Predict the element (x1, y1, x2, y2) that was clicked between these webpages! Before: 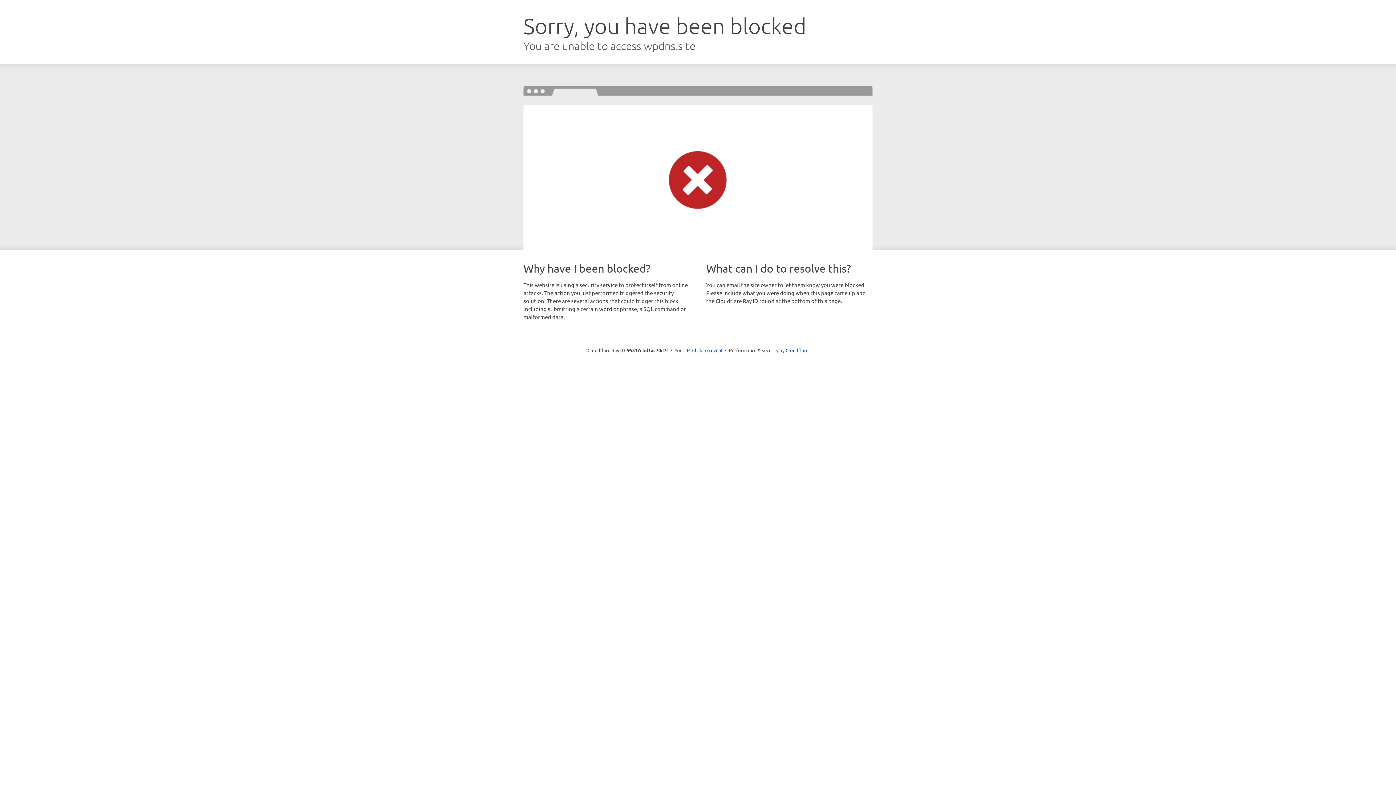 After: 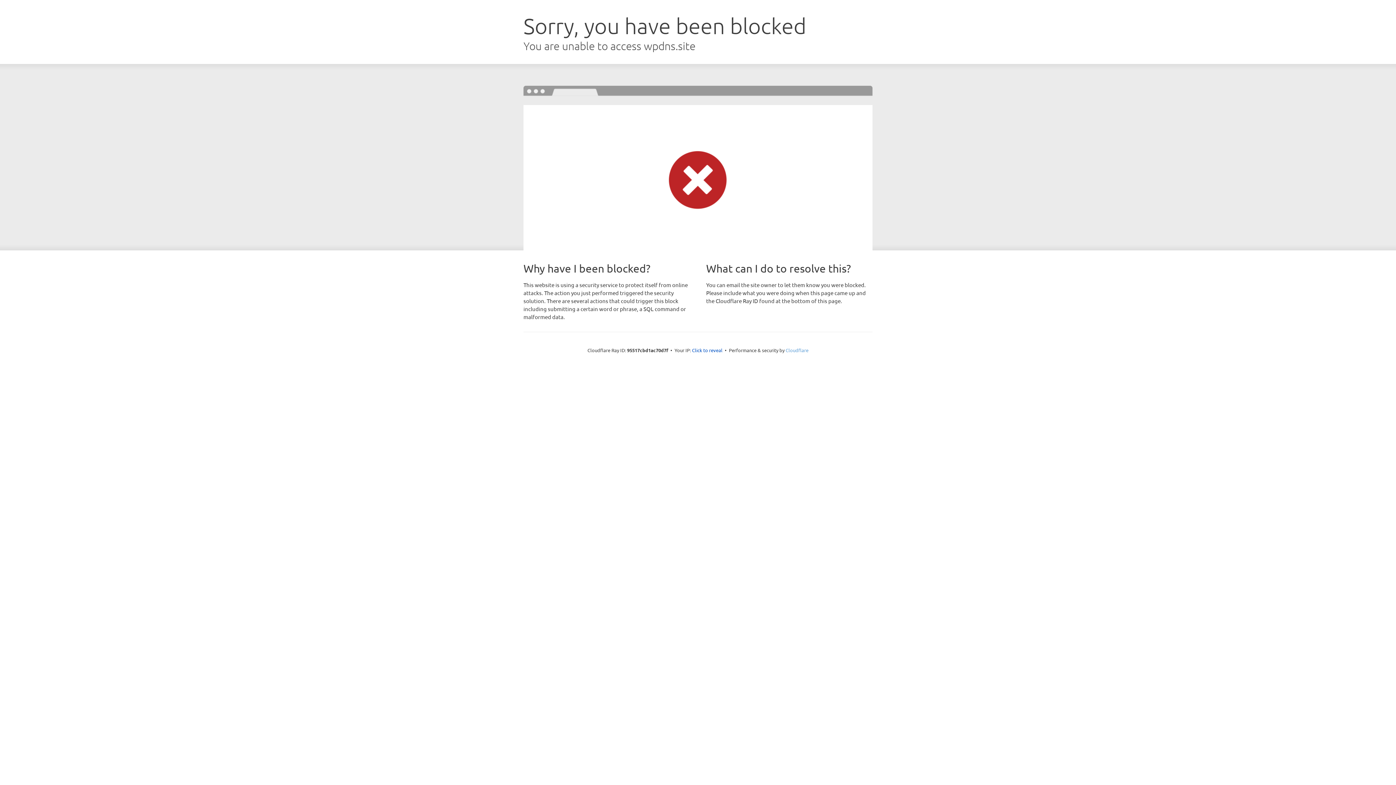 Action: label: Cloudflare bbox: (785, 347, 808, 353)